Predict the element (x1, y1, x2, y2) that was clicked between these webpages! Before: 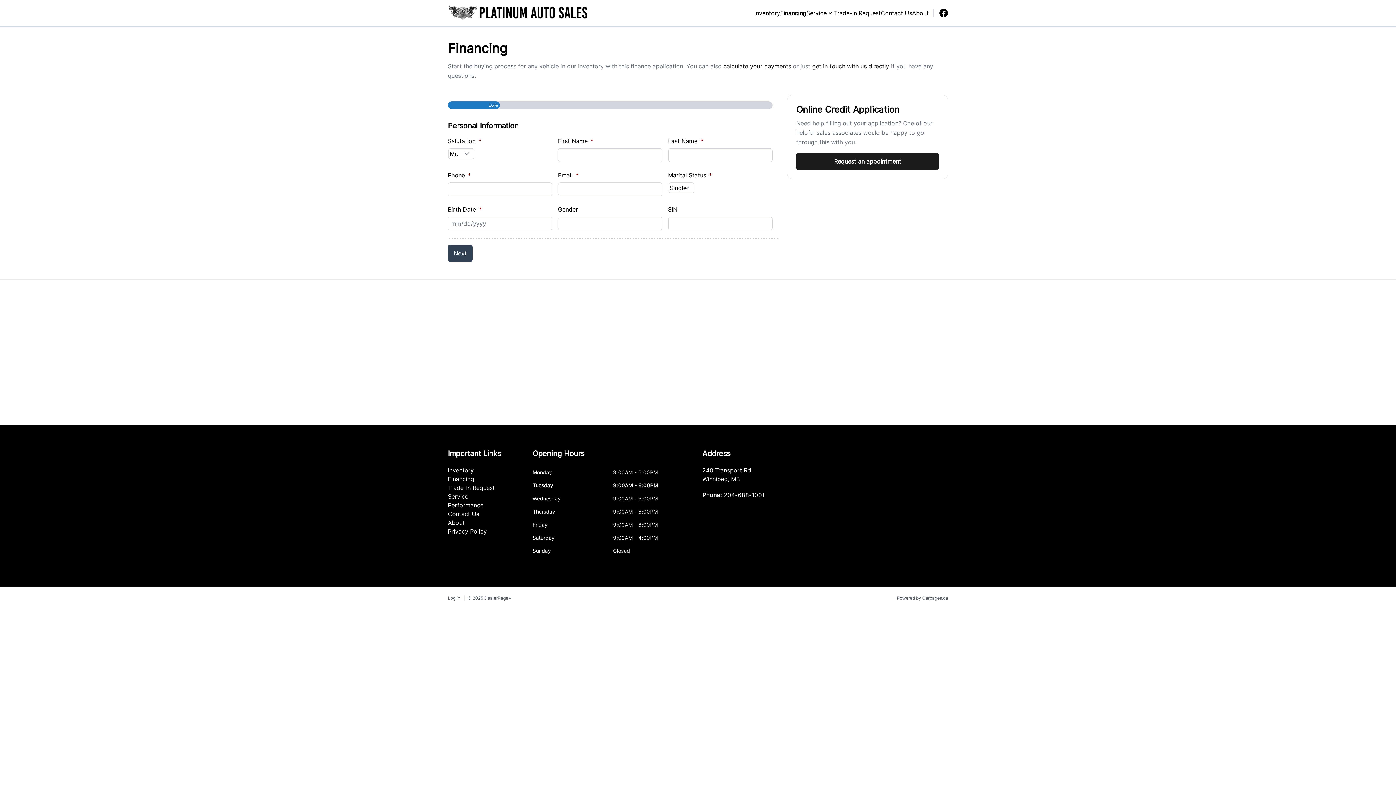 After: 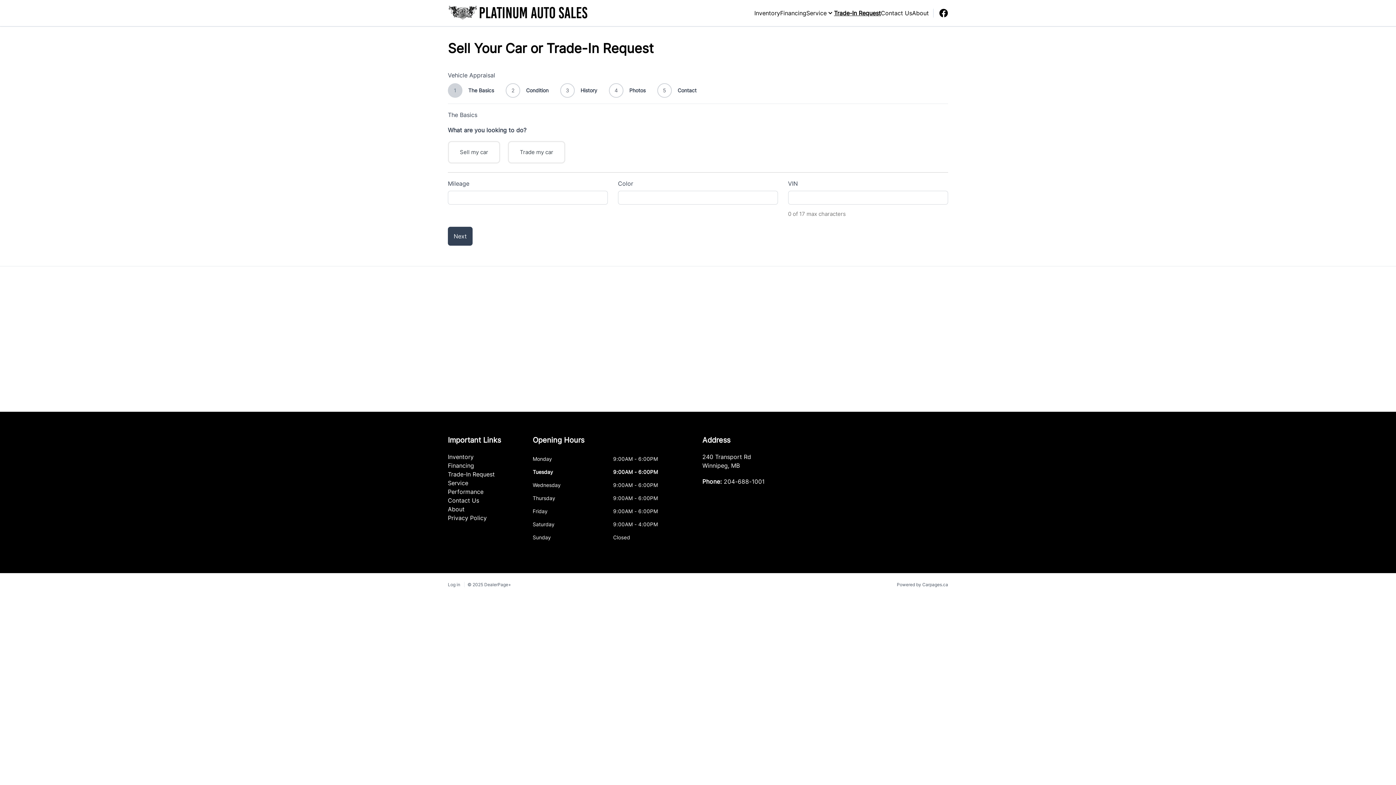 Action: label: Trade-In Request bbox: (834, 9, 881, 16)